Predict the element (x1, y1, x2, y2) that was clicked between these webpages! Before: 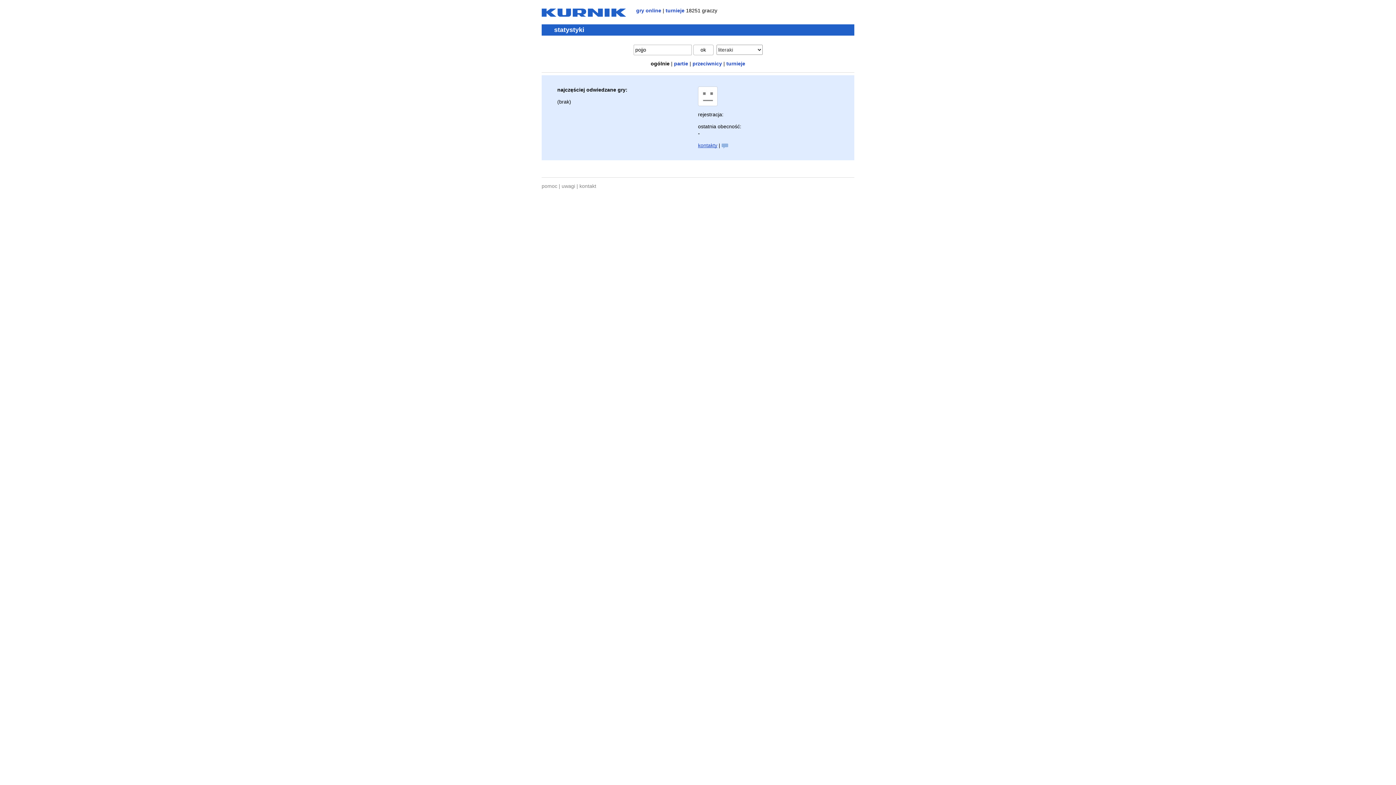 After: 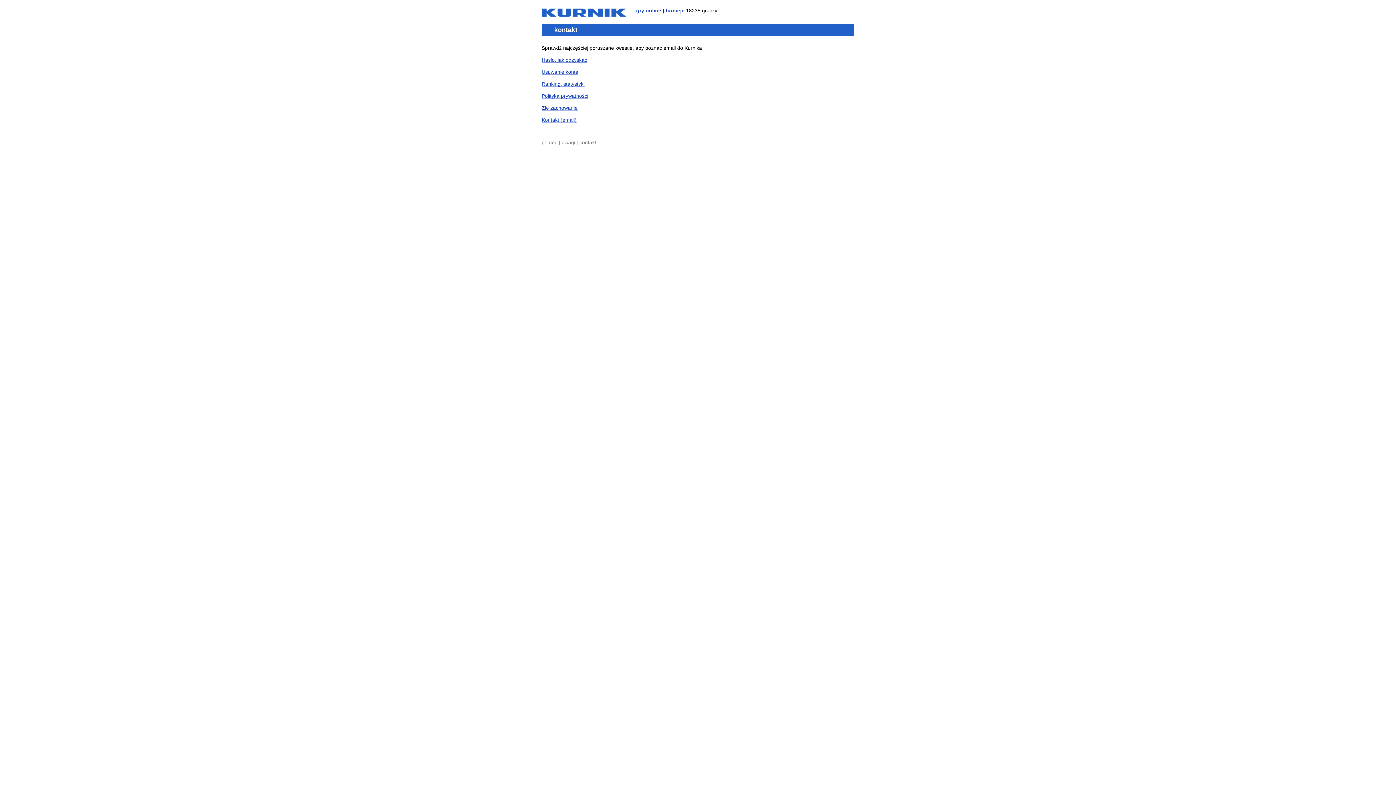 Action: label: kontakt bbox: (579, 183, 596, 189)